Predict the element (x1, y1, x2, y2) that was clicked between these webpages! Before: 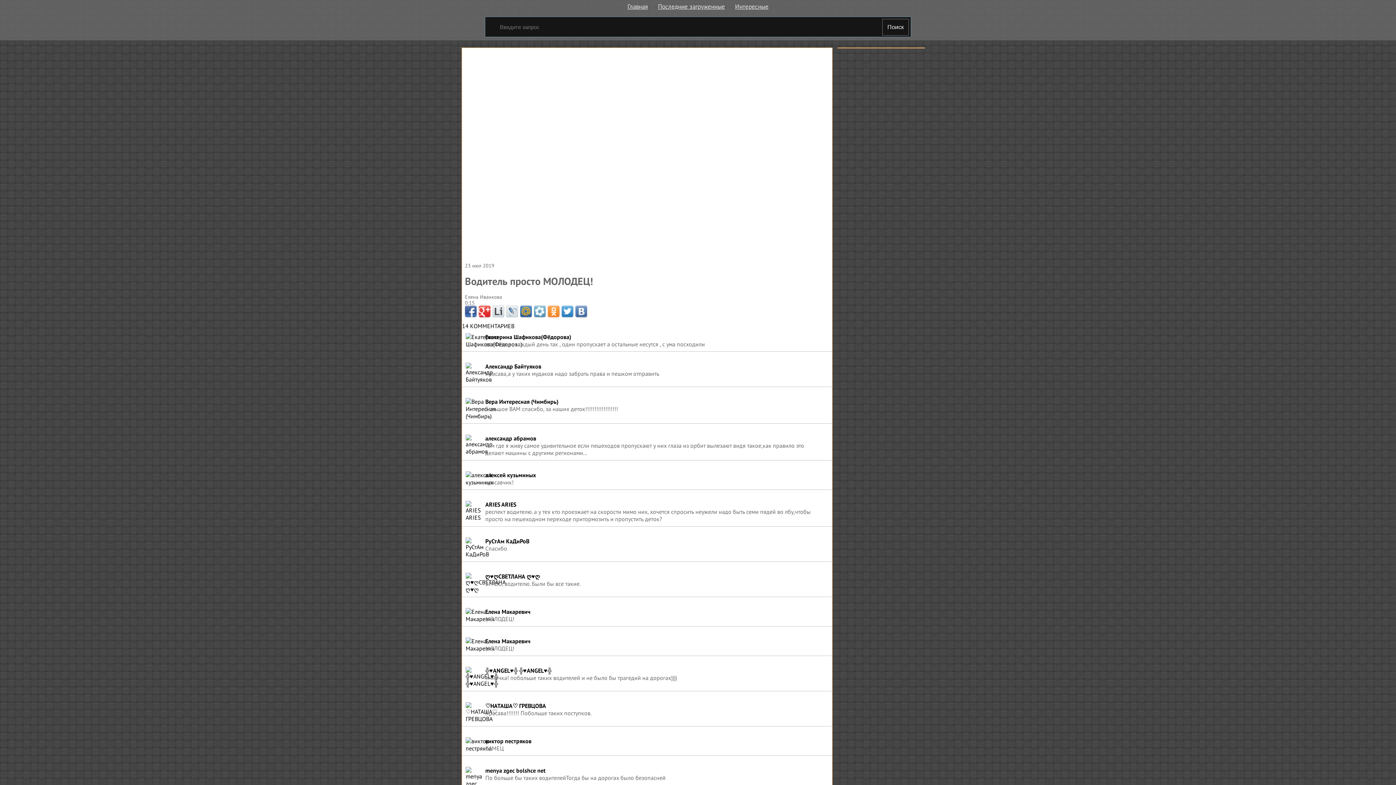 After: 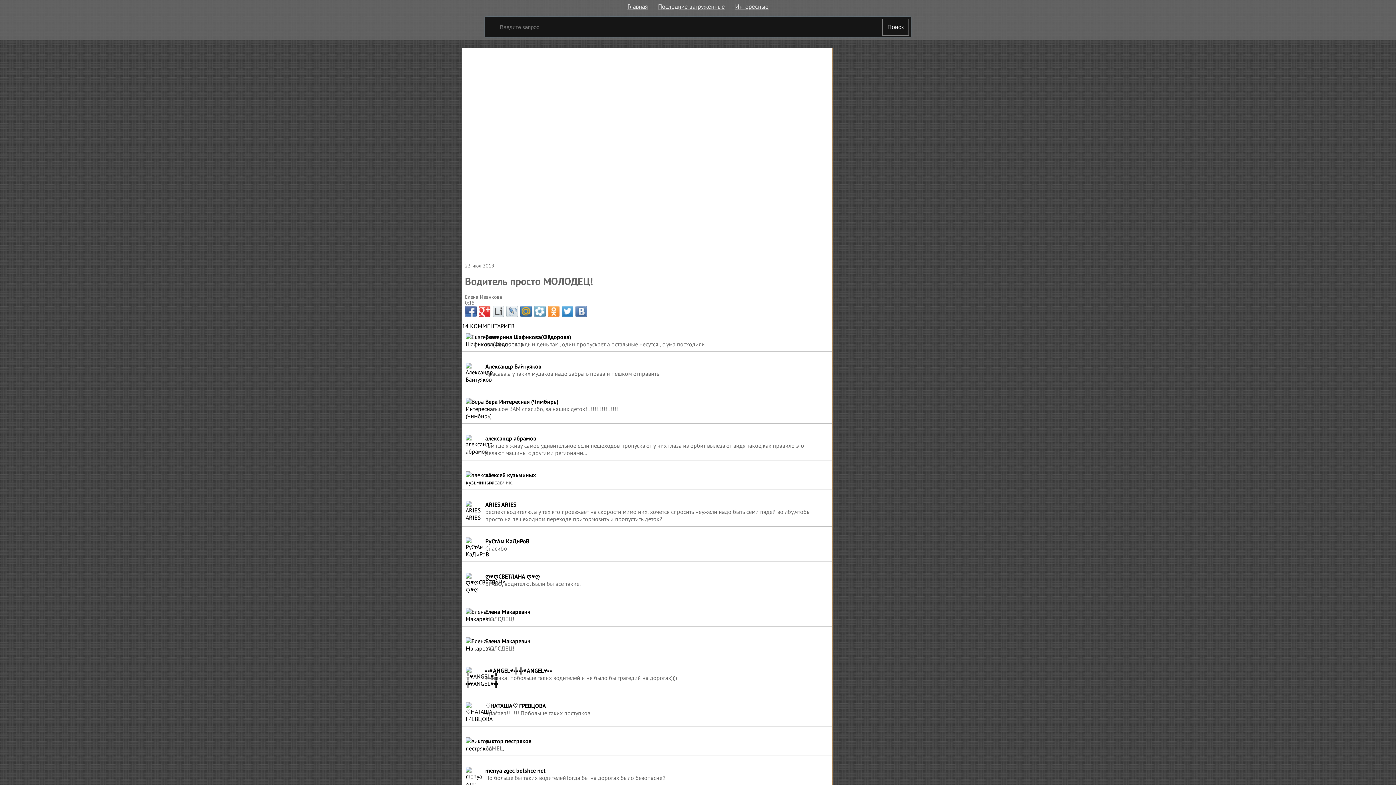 Action: bbox: (561, 305, 573, 317)